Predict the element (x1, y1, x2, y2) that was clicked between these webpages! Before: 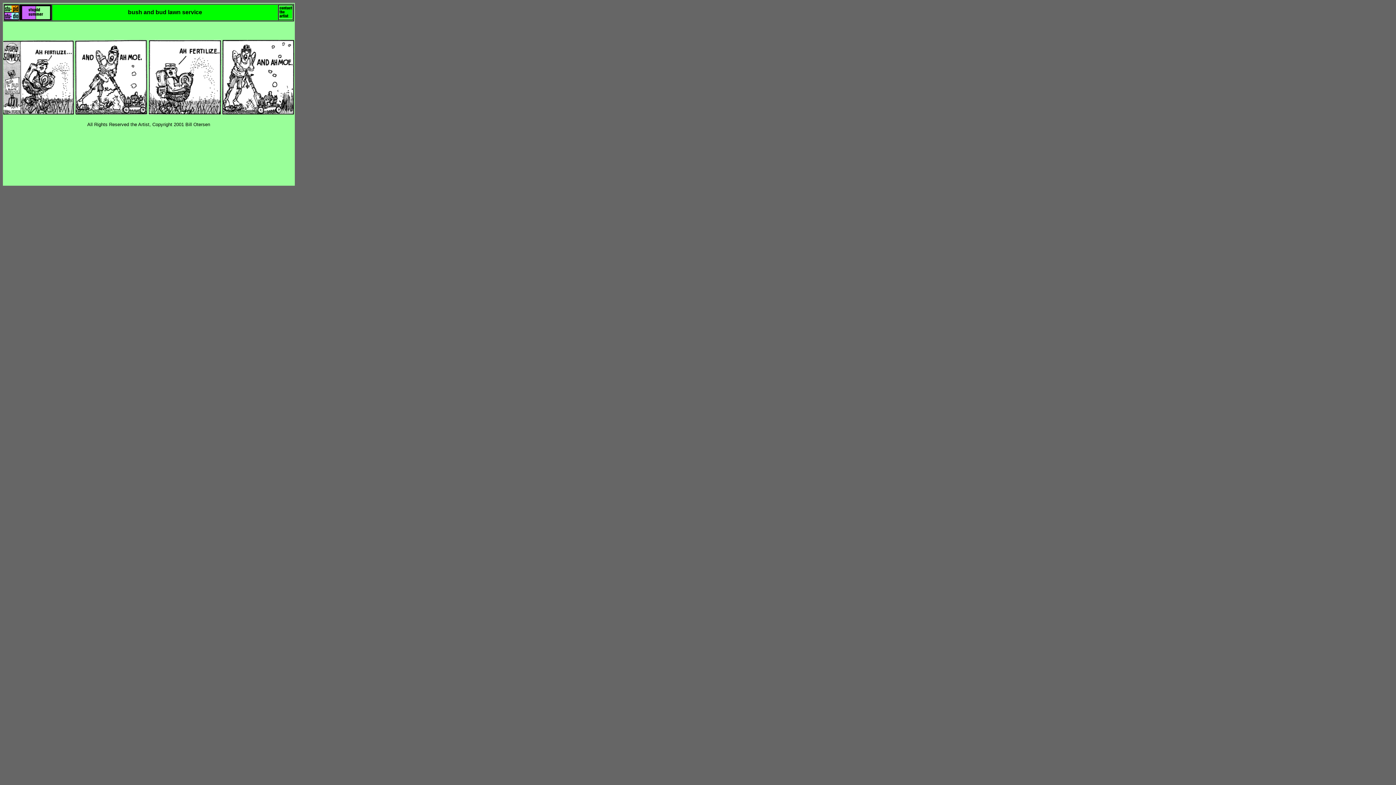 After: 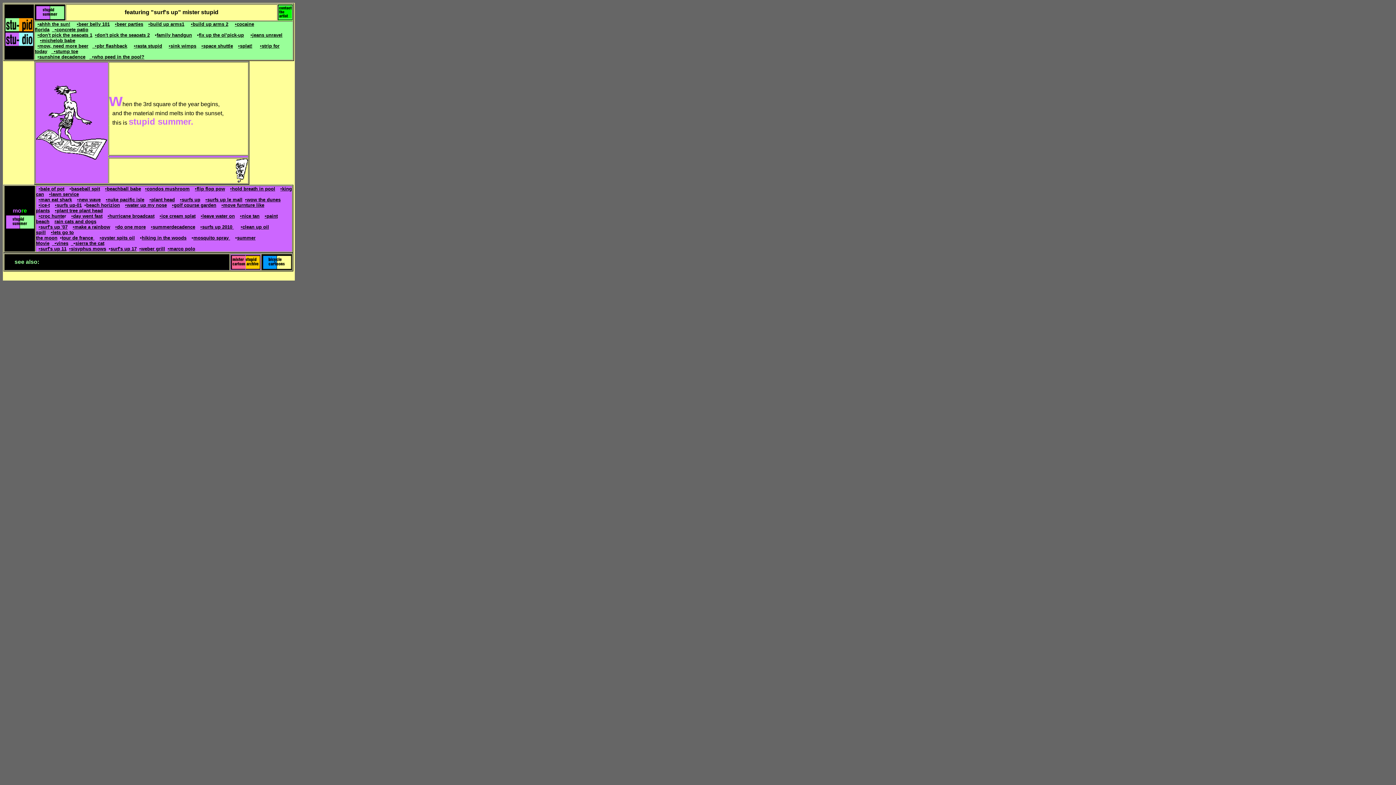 Action: bbox: (20, 14, 35, 21)